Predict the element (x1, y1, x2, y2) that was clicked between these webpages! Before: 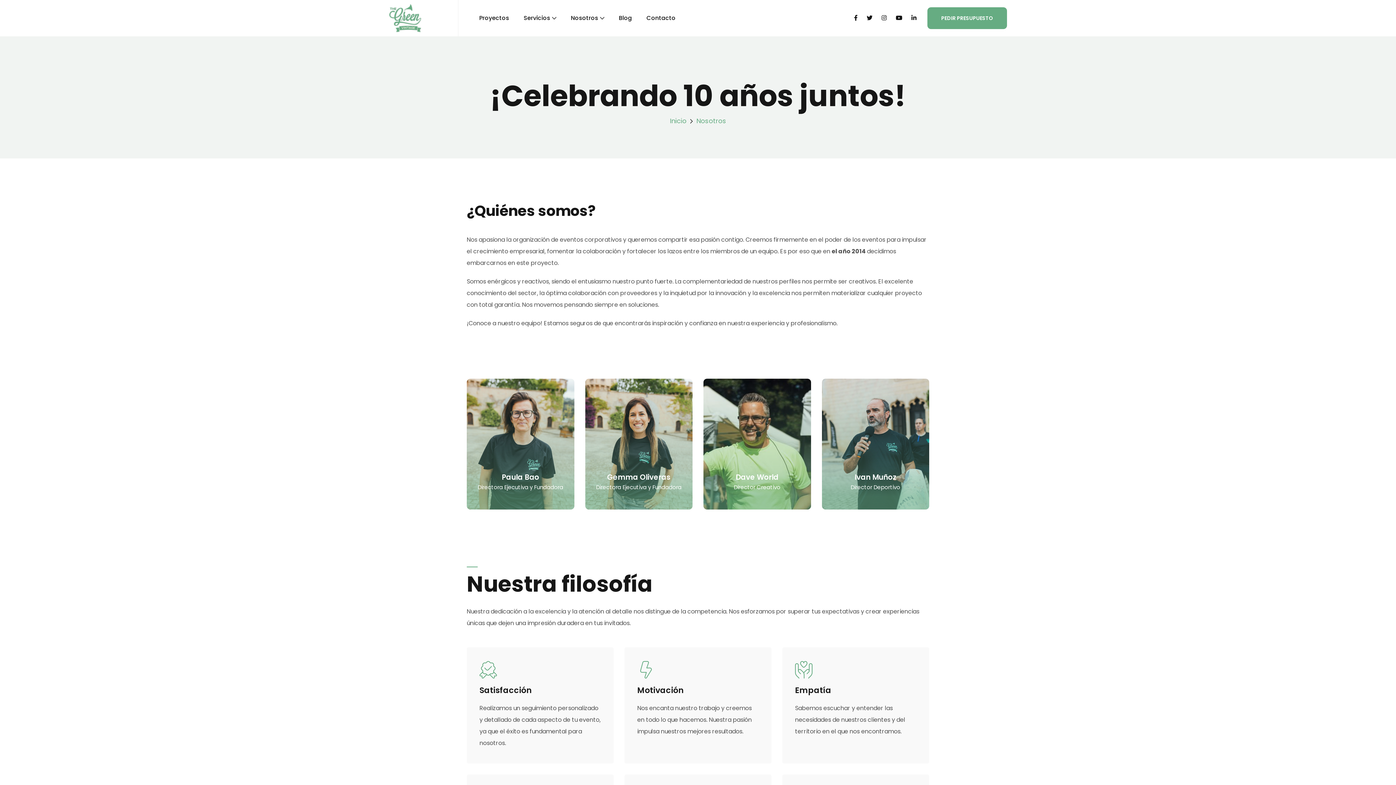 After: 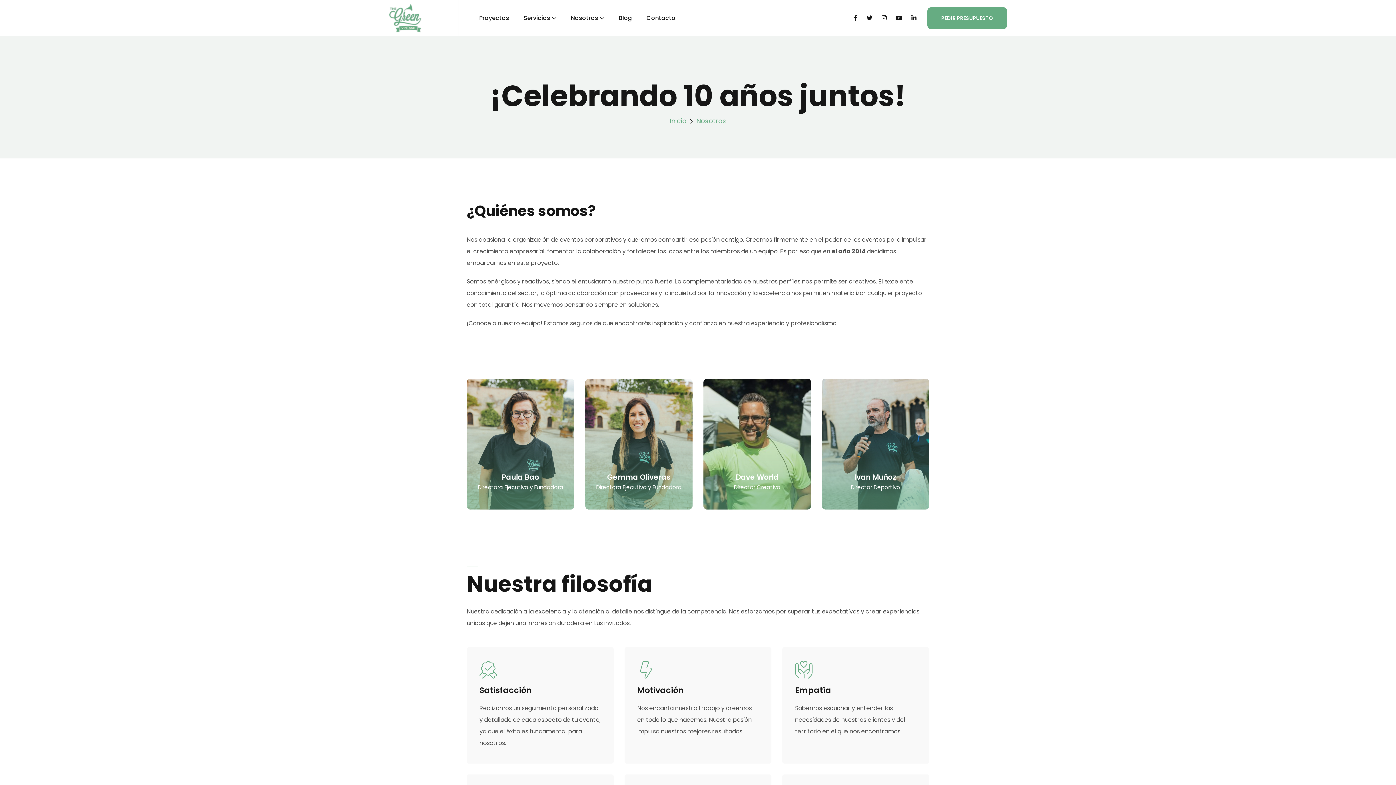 Action: label: Empatía bbox: (795, 685, 831, 696)